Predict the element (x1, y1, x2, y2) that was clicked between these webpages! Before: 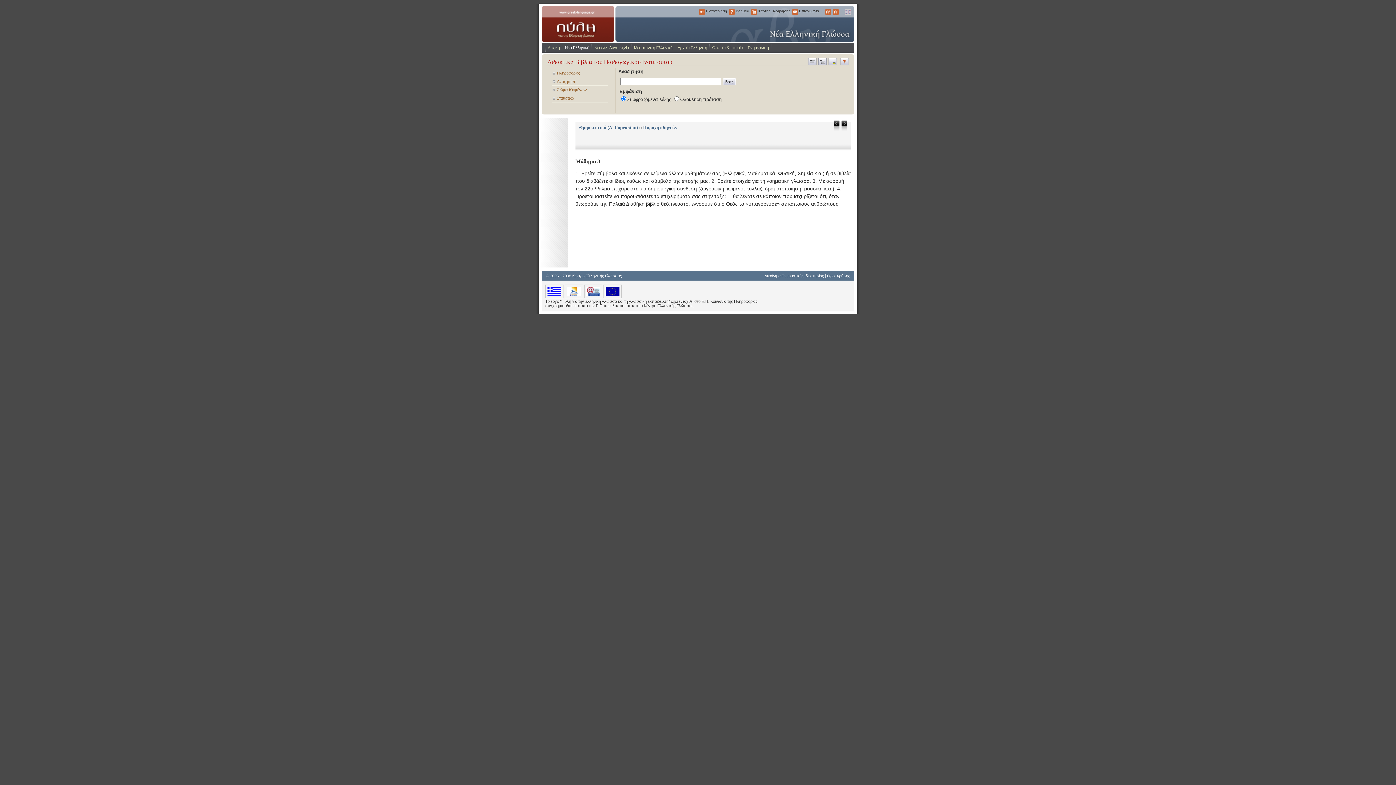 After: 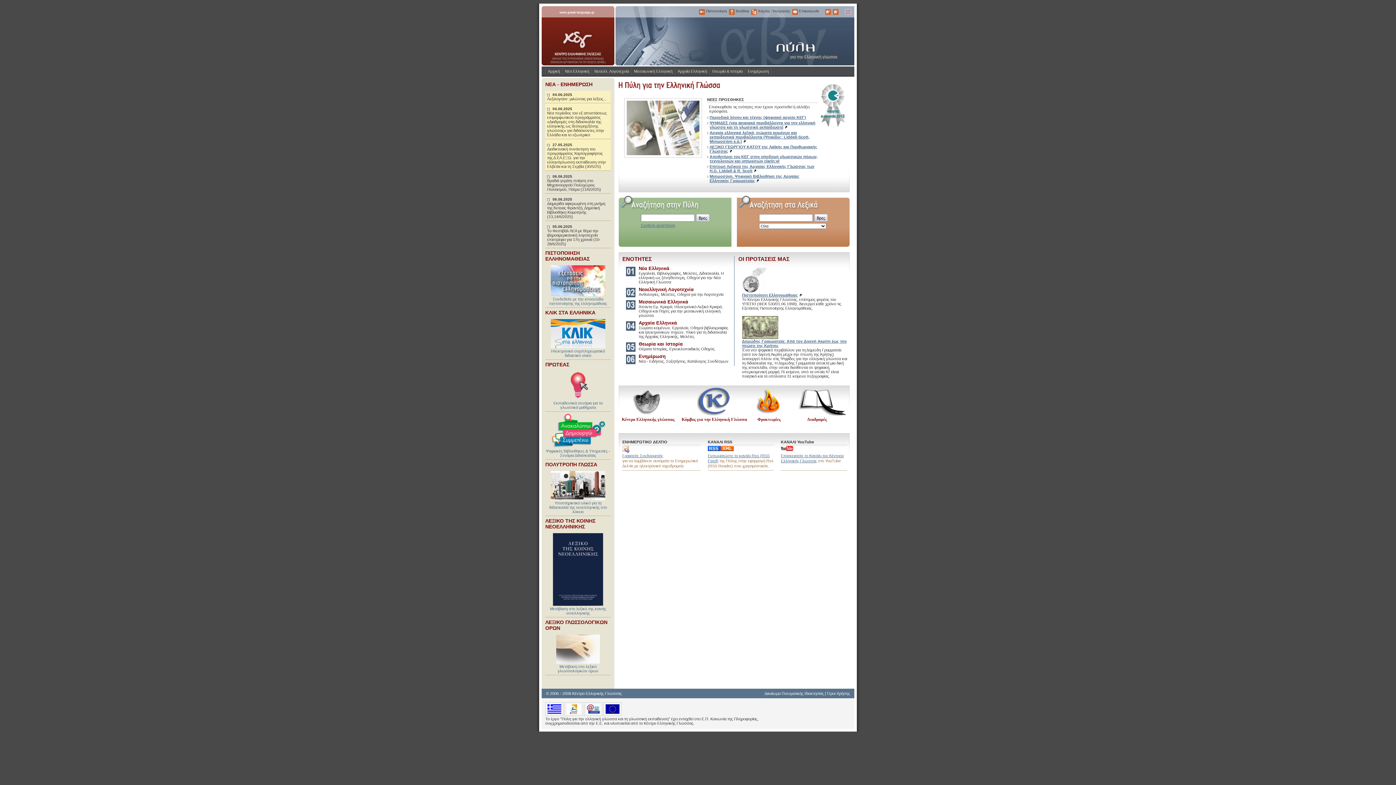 Action: bbox: (545, 42, 562, 52) label: Αρχική